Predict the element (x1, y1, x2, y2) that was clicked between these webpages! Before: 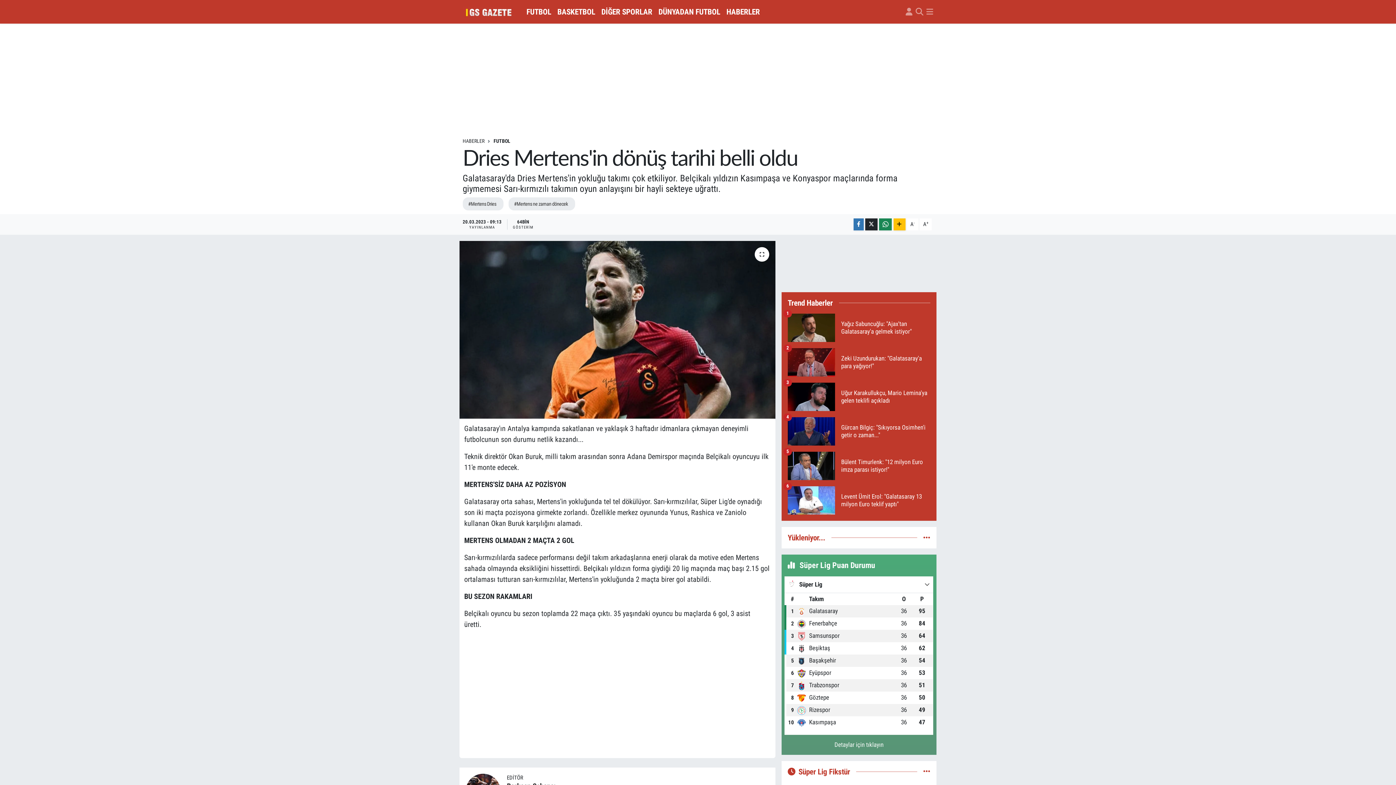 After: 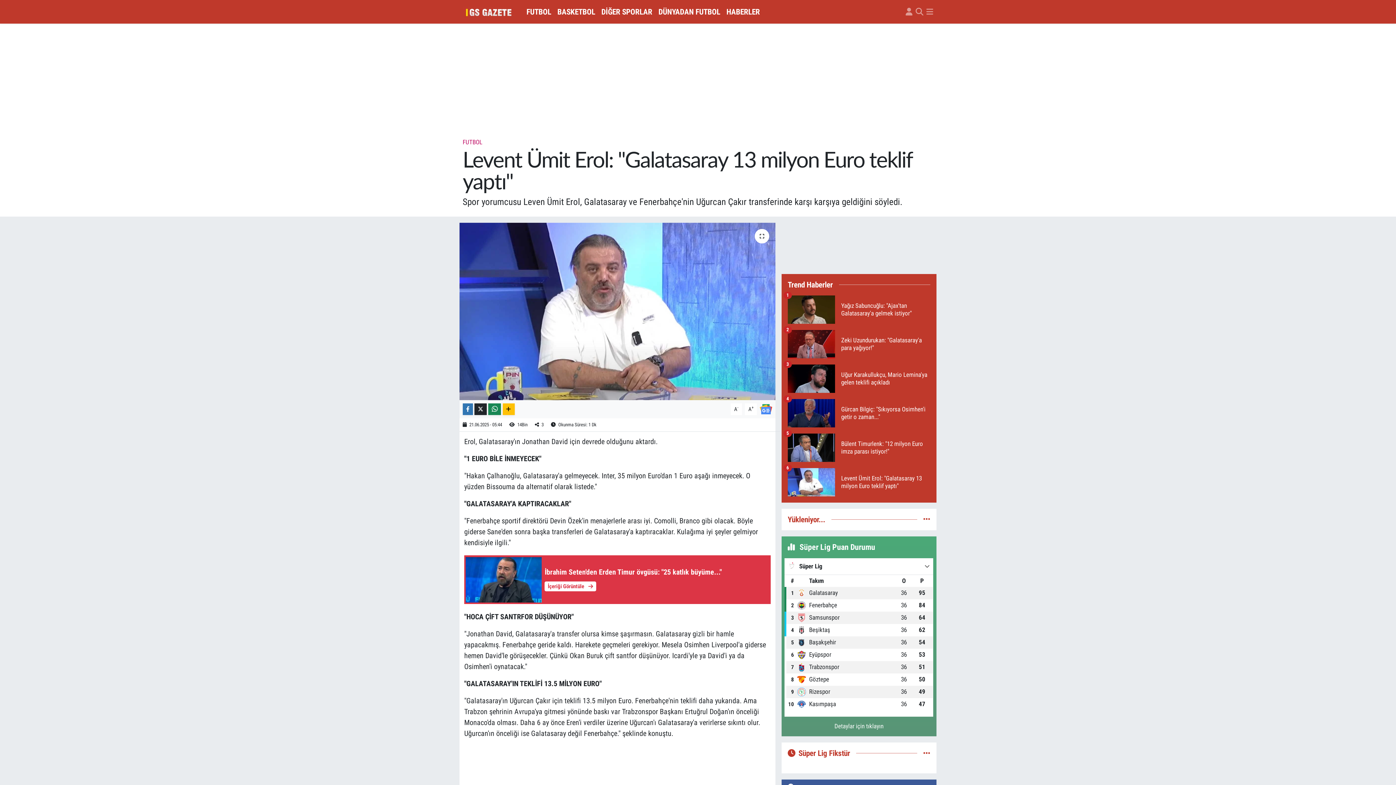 Action: bbox: (787, 486, 930, 521) label: Levent Ümit Erol: "Galatasaray 13 milyon Euro teklif yaptı"
6